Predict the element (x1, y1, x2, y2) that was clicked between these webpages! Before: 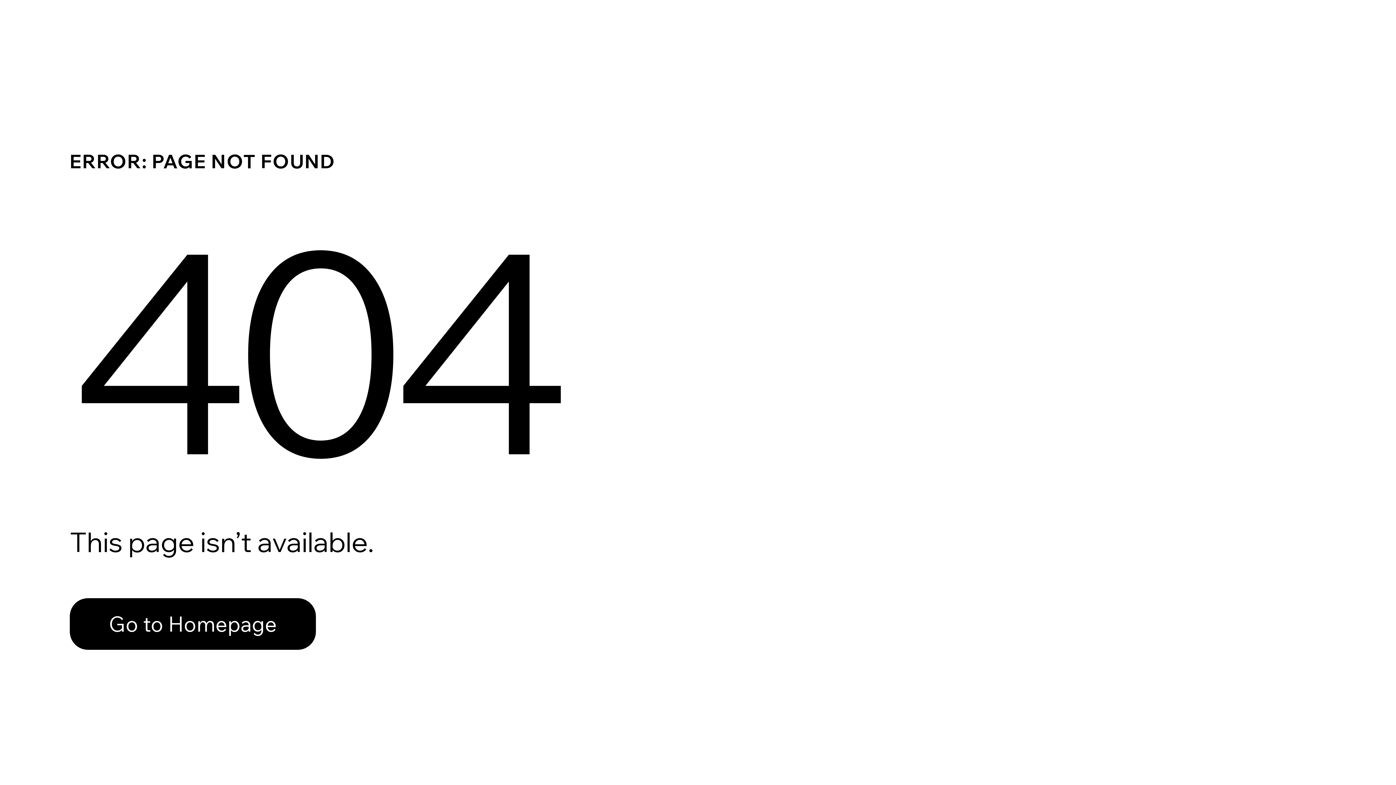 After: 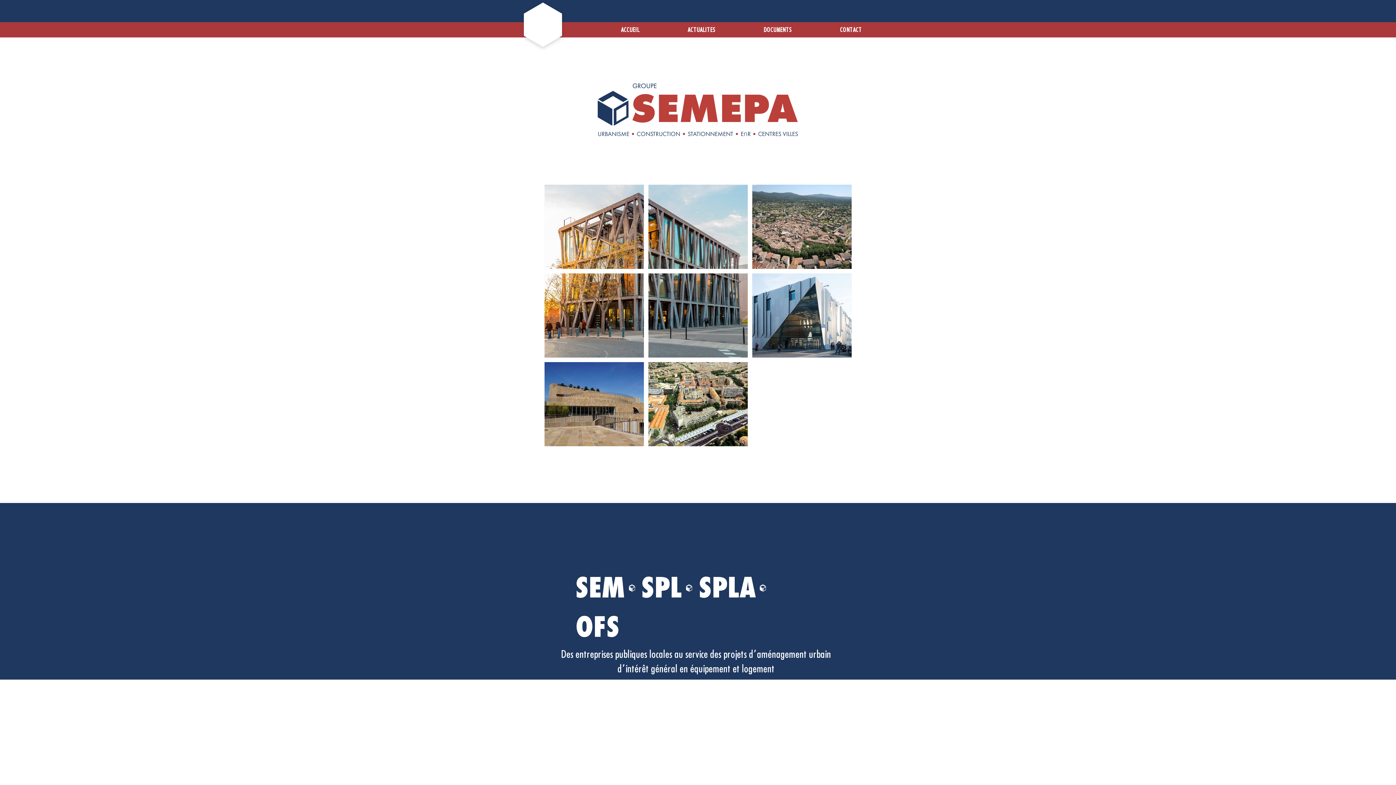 Action: label: Go to Homepage bbox: (69, 582, 768, 659)